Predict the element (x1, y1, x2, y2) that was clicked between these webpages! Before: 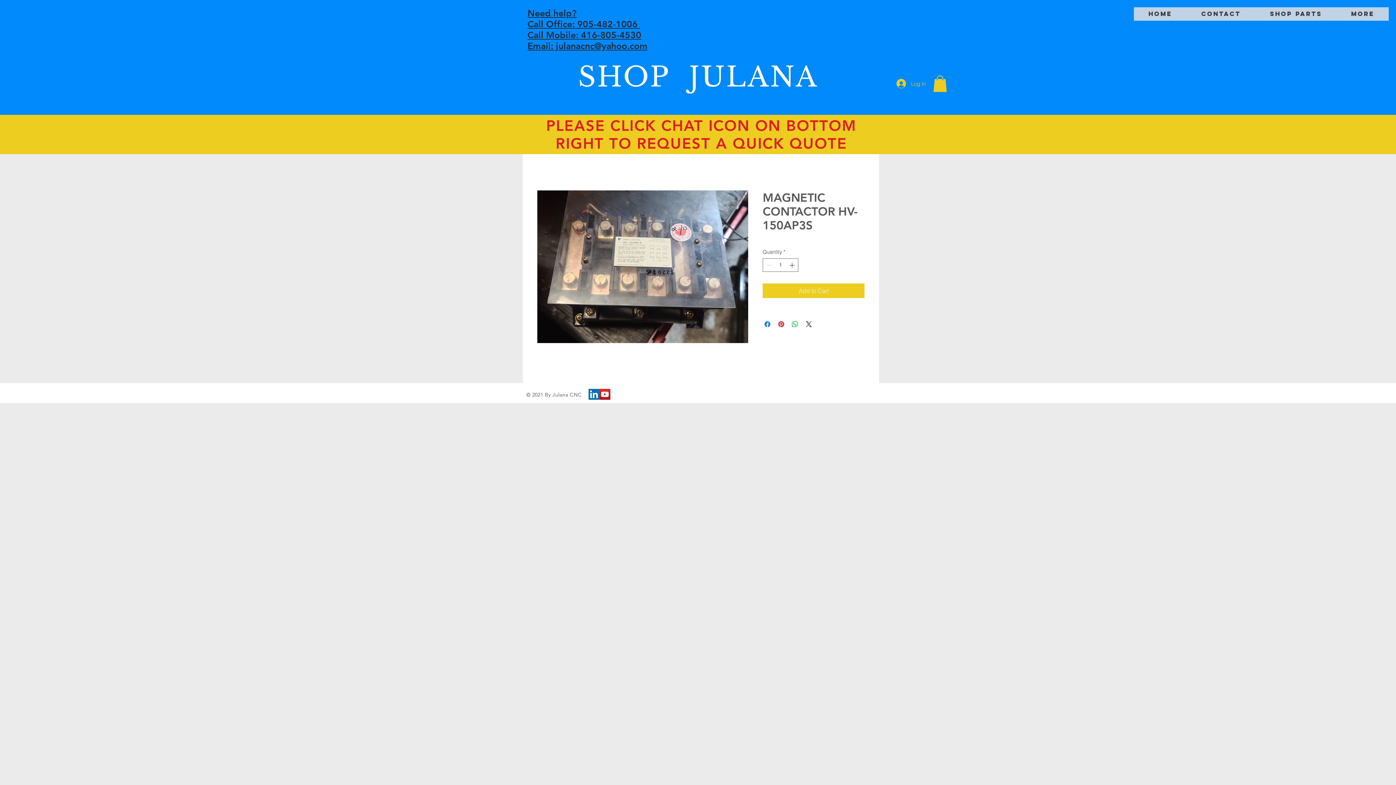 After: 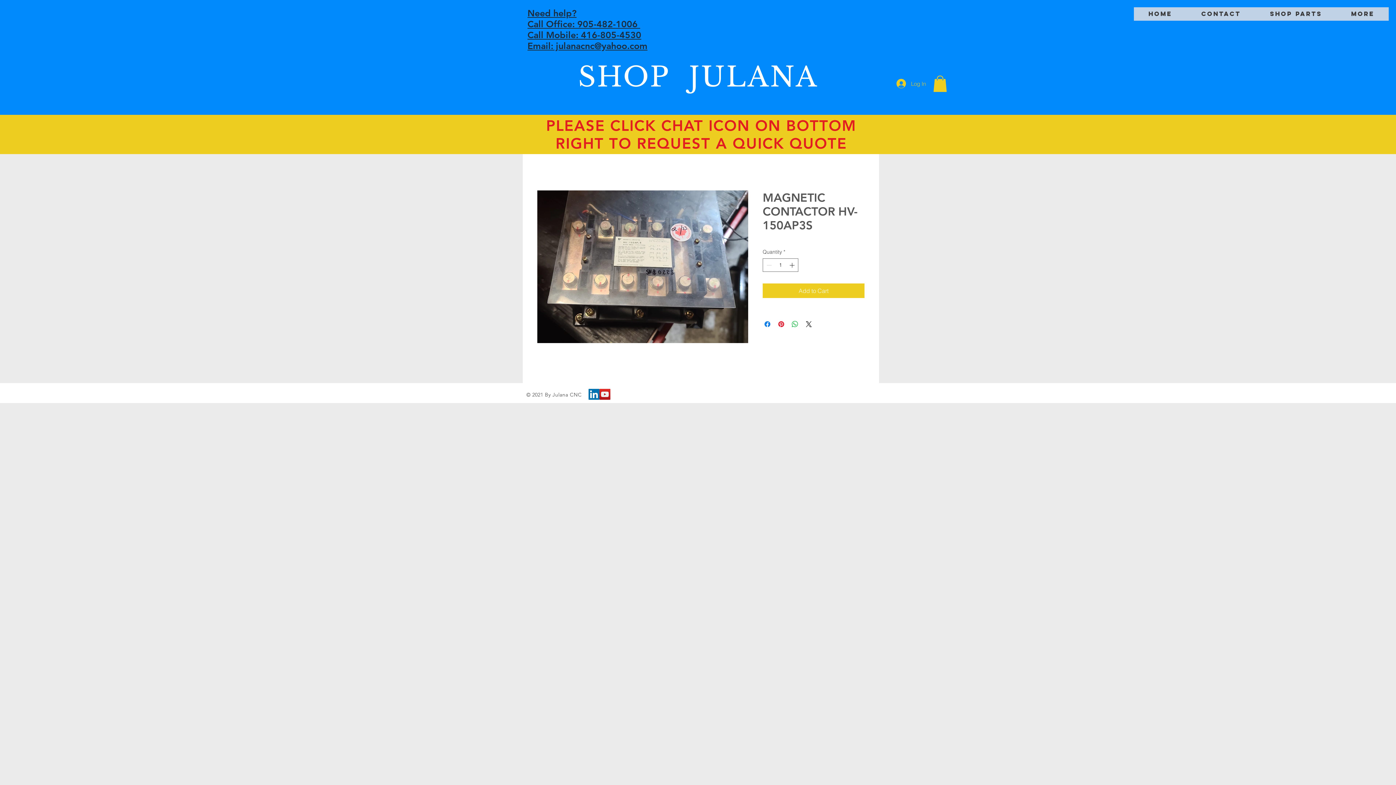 Action: bbox: (527, 18, 640, 29) label: Call Office: 905-482-1006 